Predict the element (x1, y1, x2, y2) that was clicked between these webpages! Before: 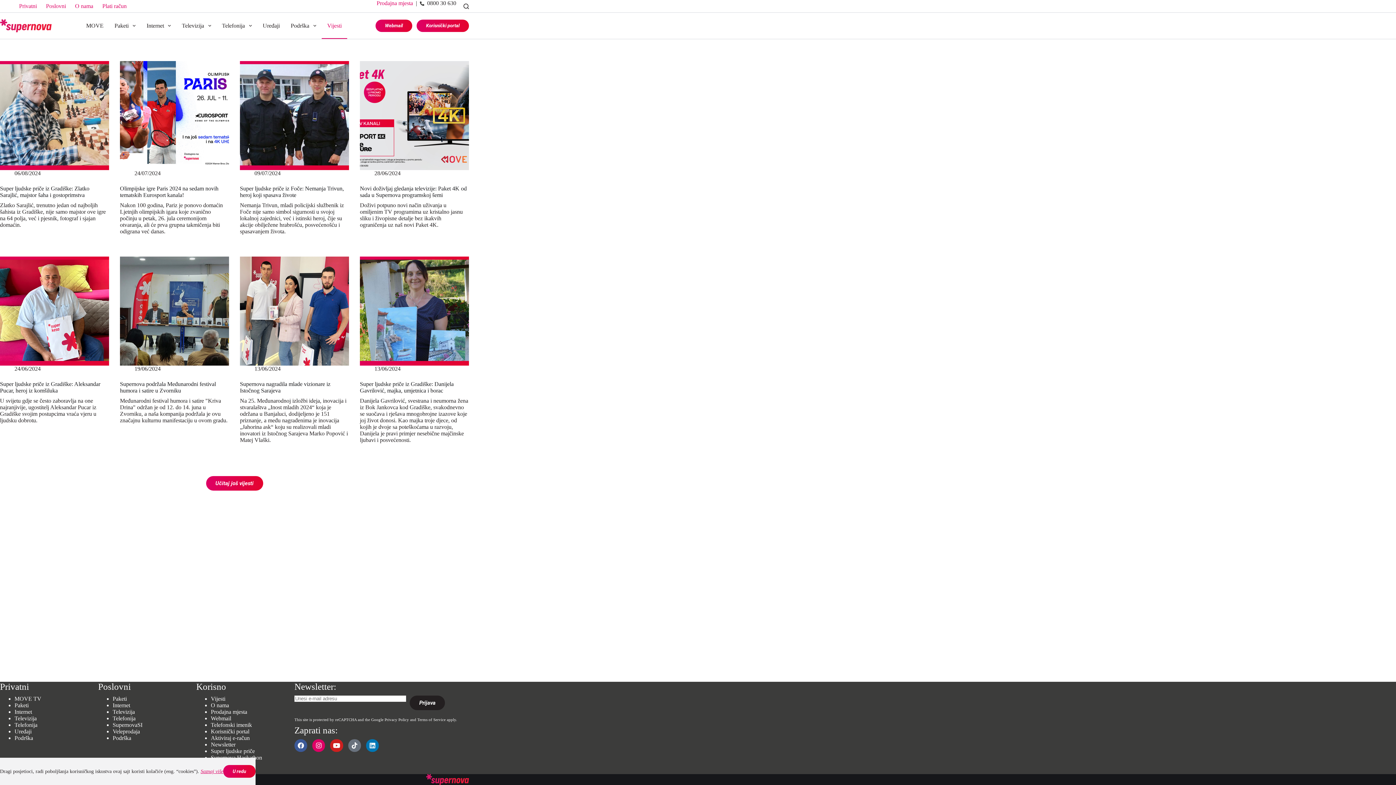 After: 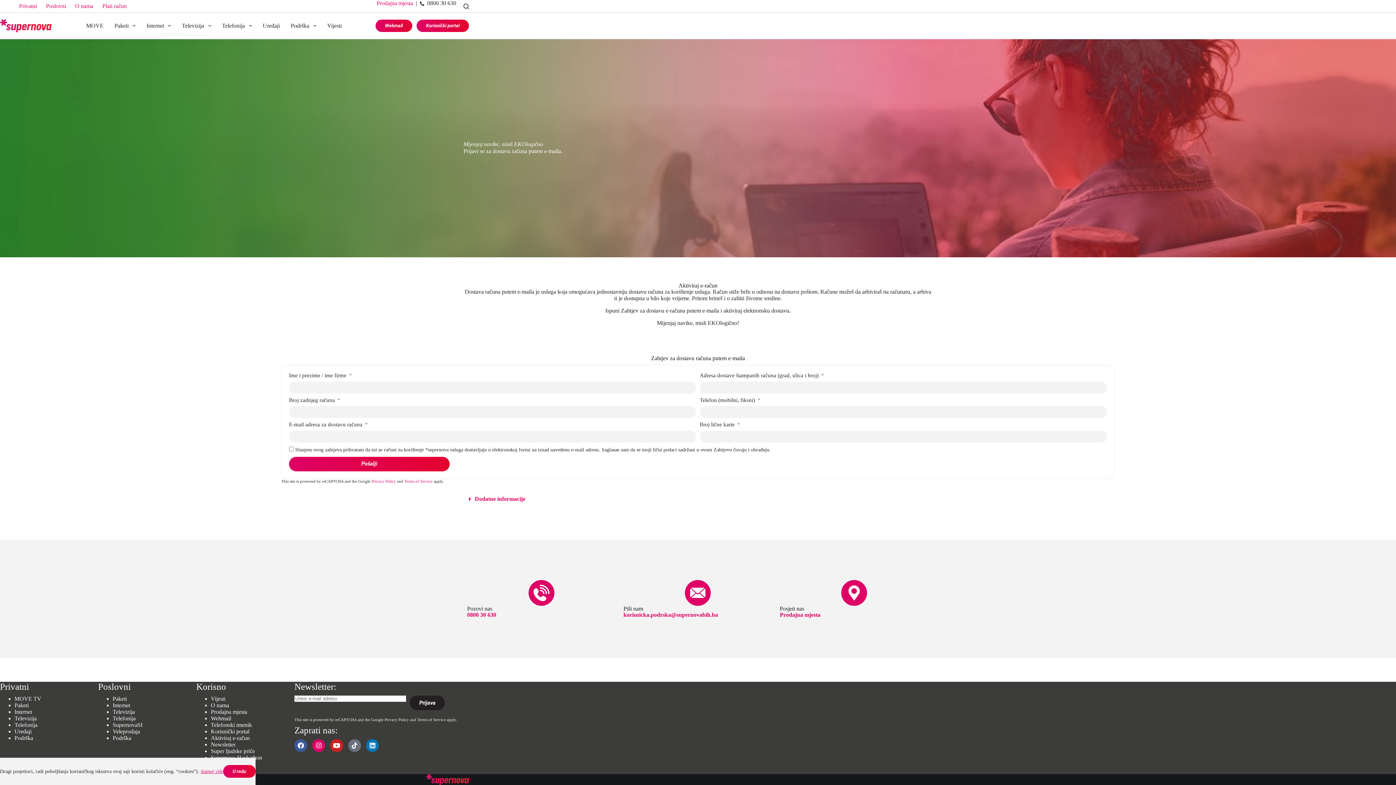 Action: label: Aktiviraj e-račun bbox: (210, 735, 249, 741)